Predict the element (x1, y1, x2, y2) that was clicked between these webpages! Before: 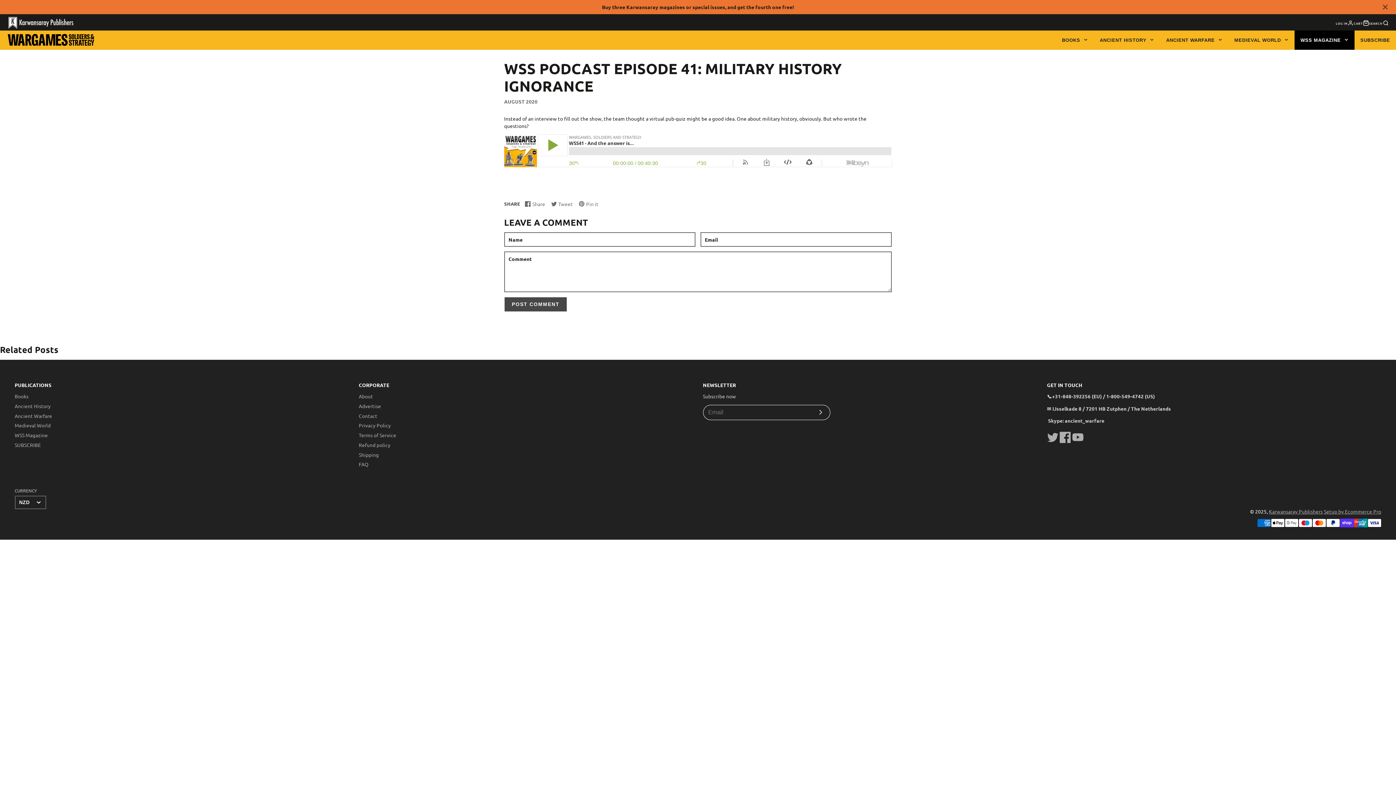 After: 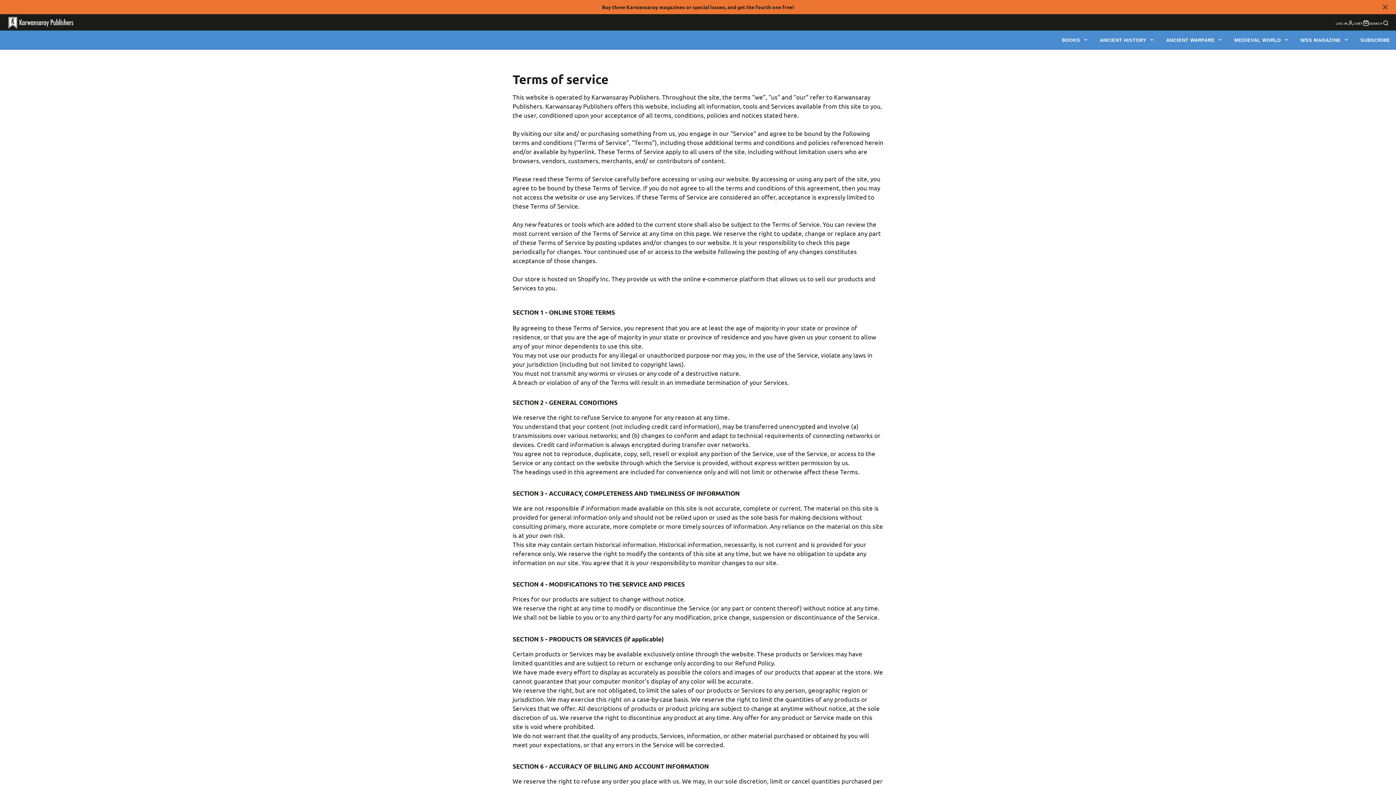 Action: bbox: (358, 432, 396, 438) label: Terms of Service